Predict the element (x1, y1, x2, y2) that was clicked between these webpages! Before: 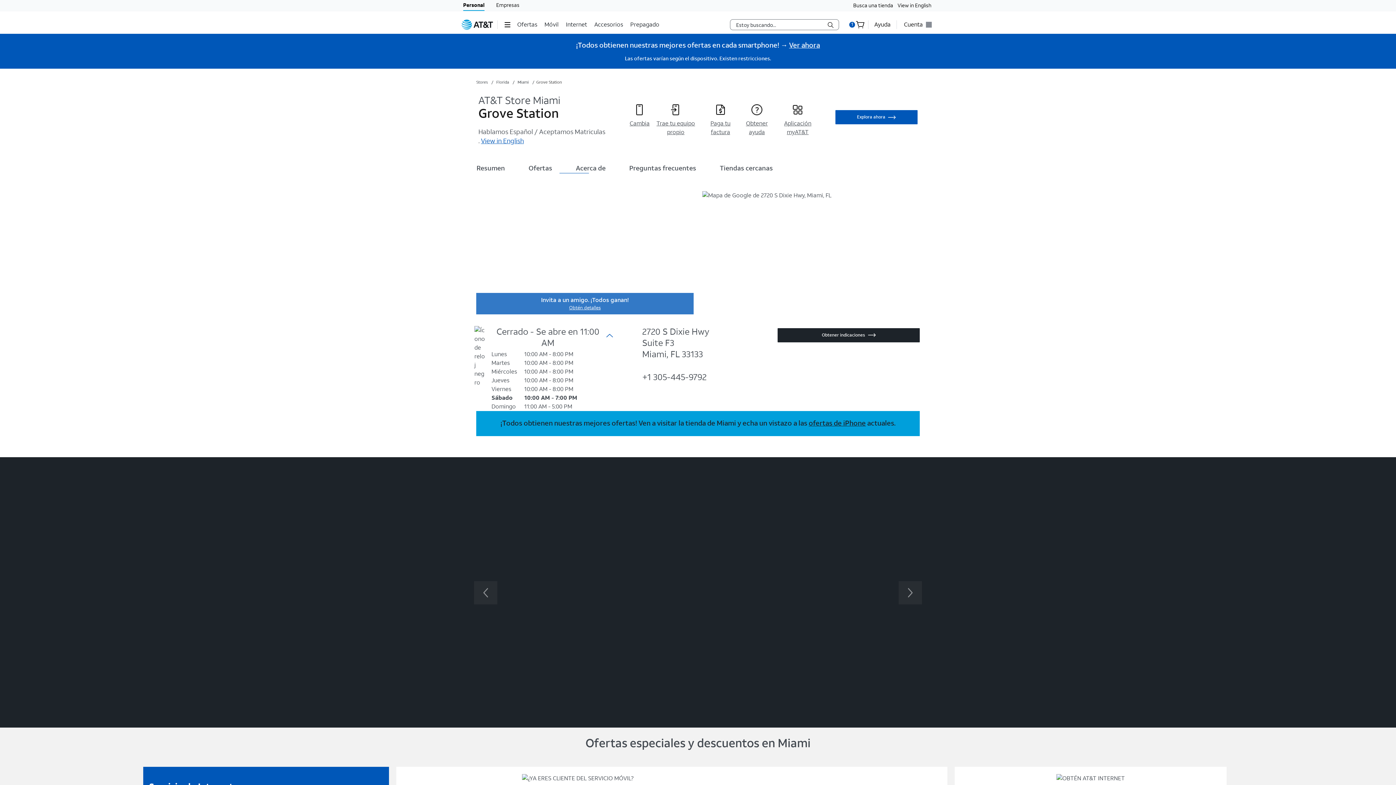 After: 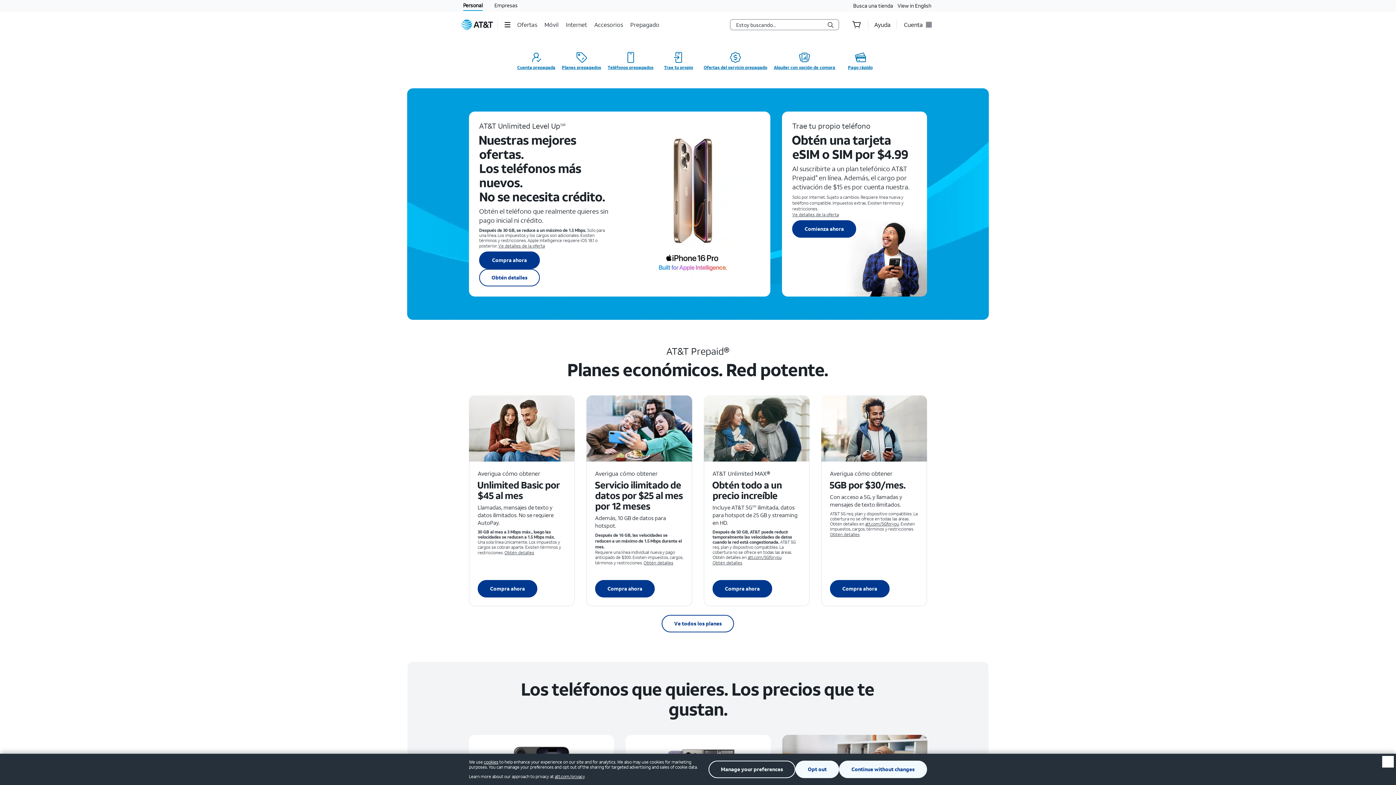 Action: bbox: (630, 15, 661, 33) label: Prepagado